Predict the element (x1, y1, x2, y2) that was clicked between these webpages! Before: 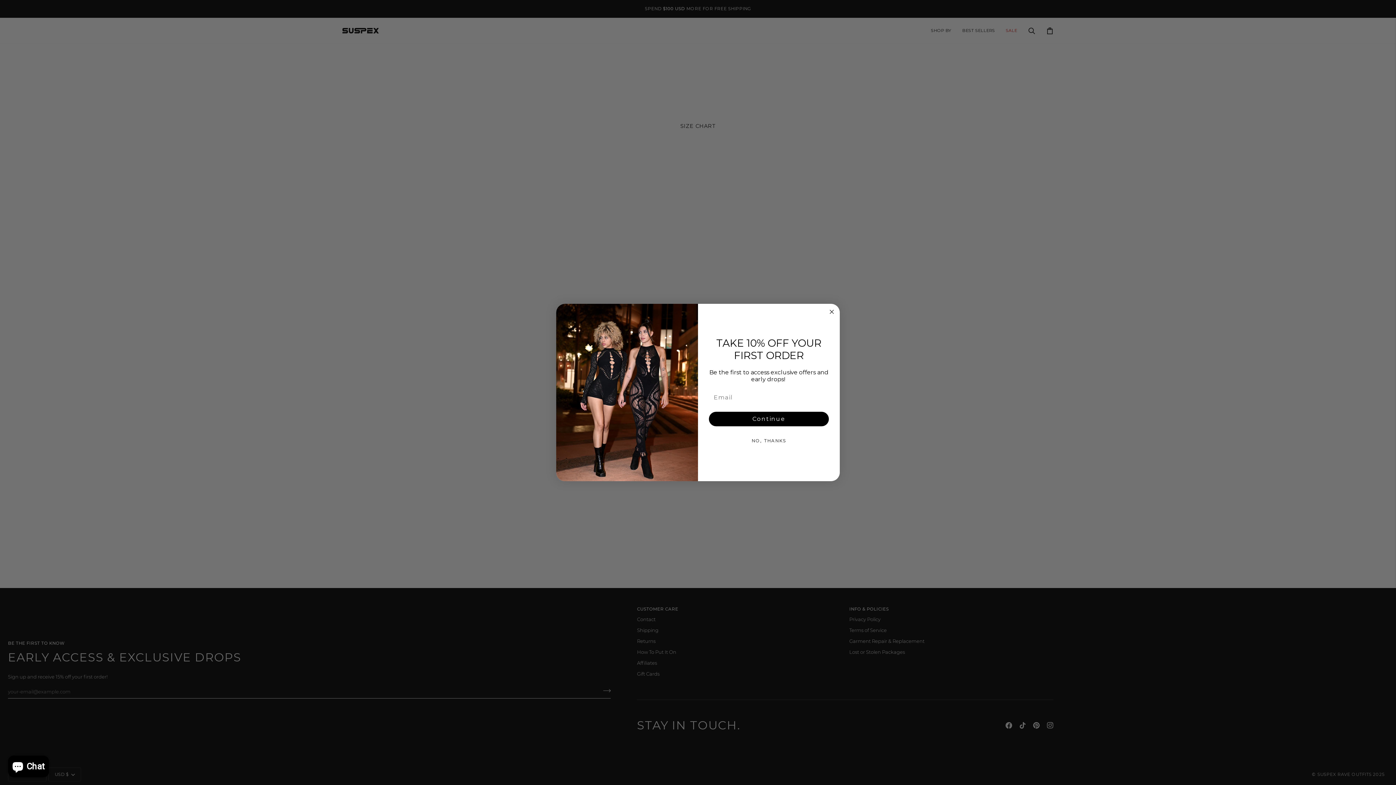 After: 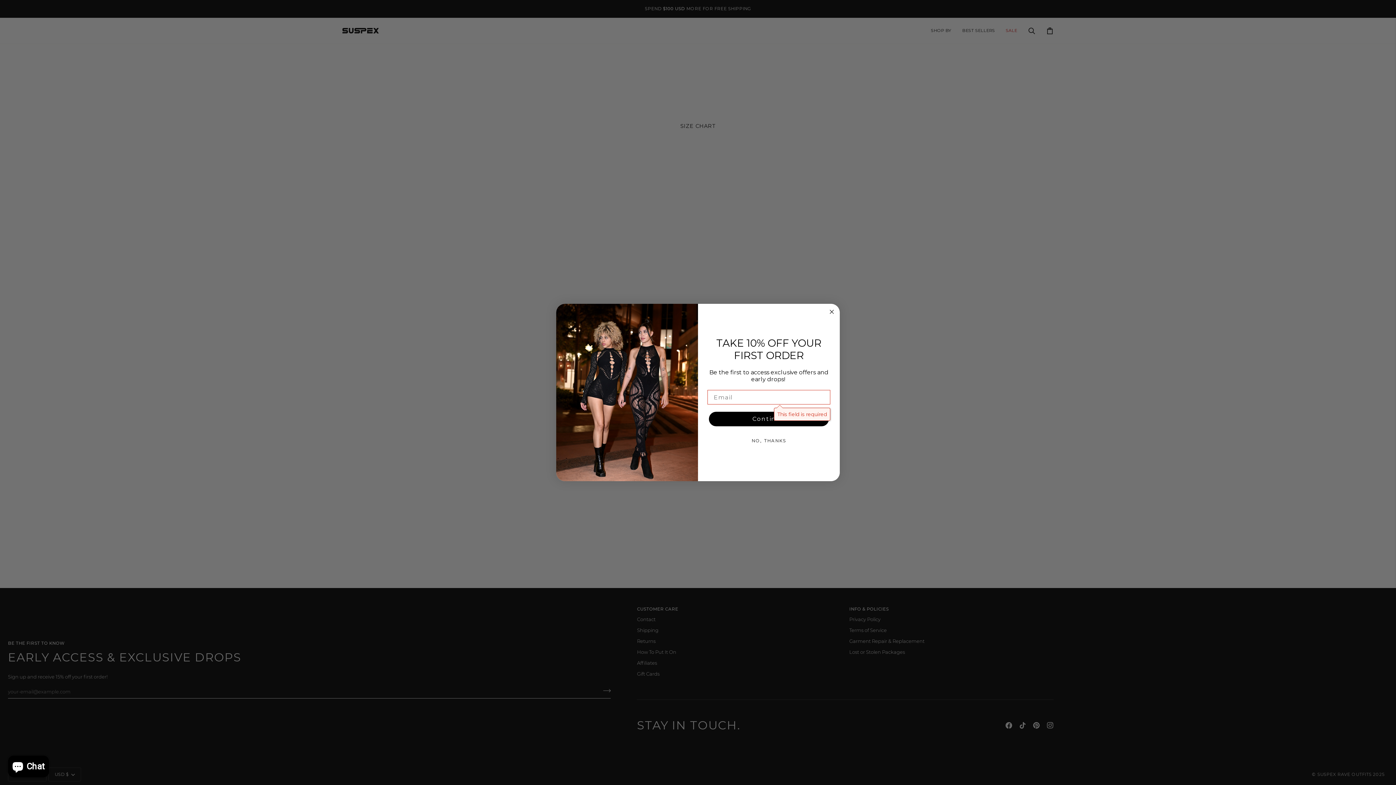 Action: label: Continue bbox: (709, 412, 829, 426)